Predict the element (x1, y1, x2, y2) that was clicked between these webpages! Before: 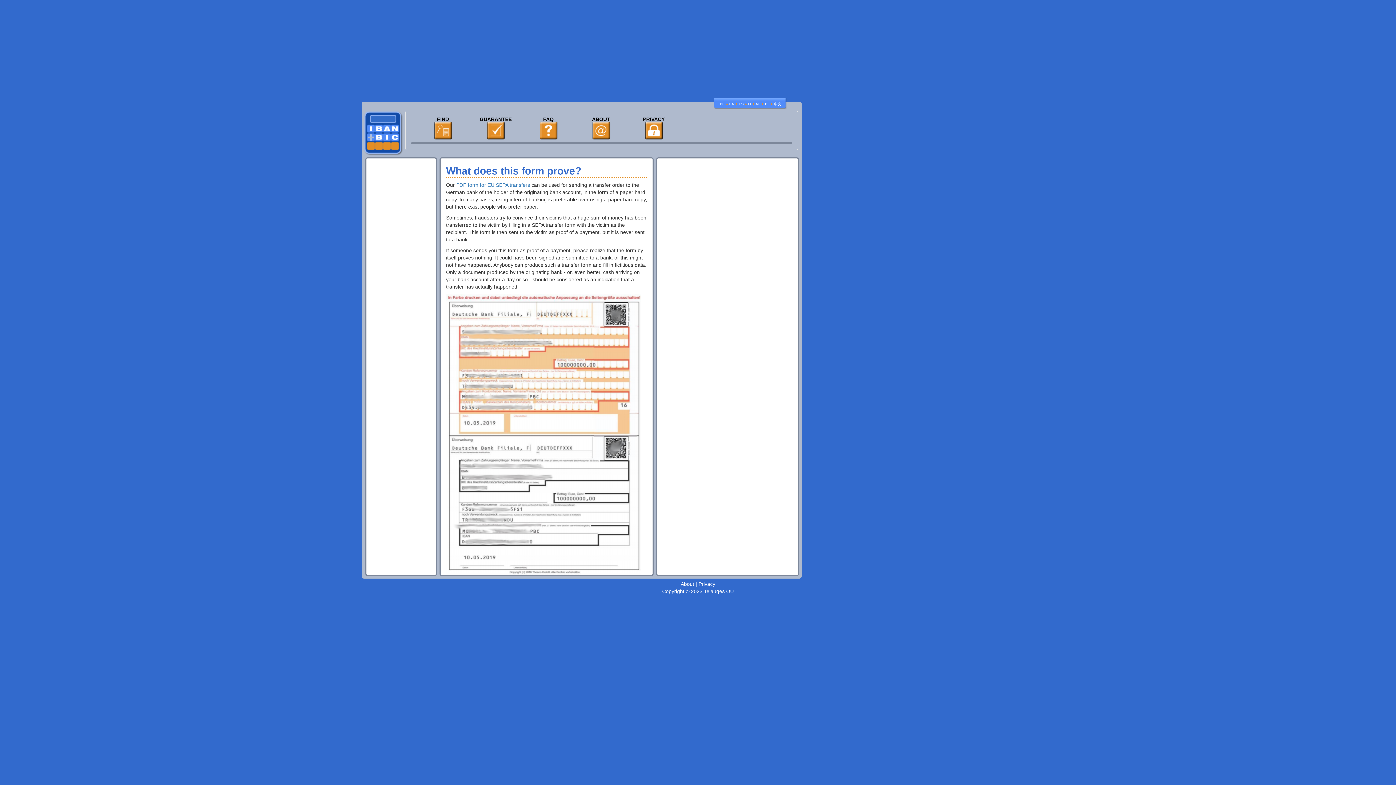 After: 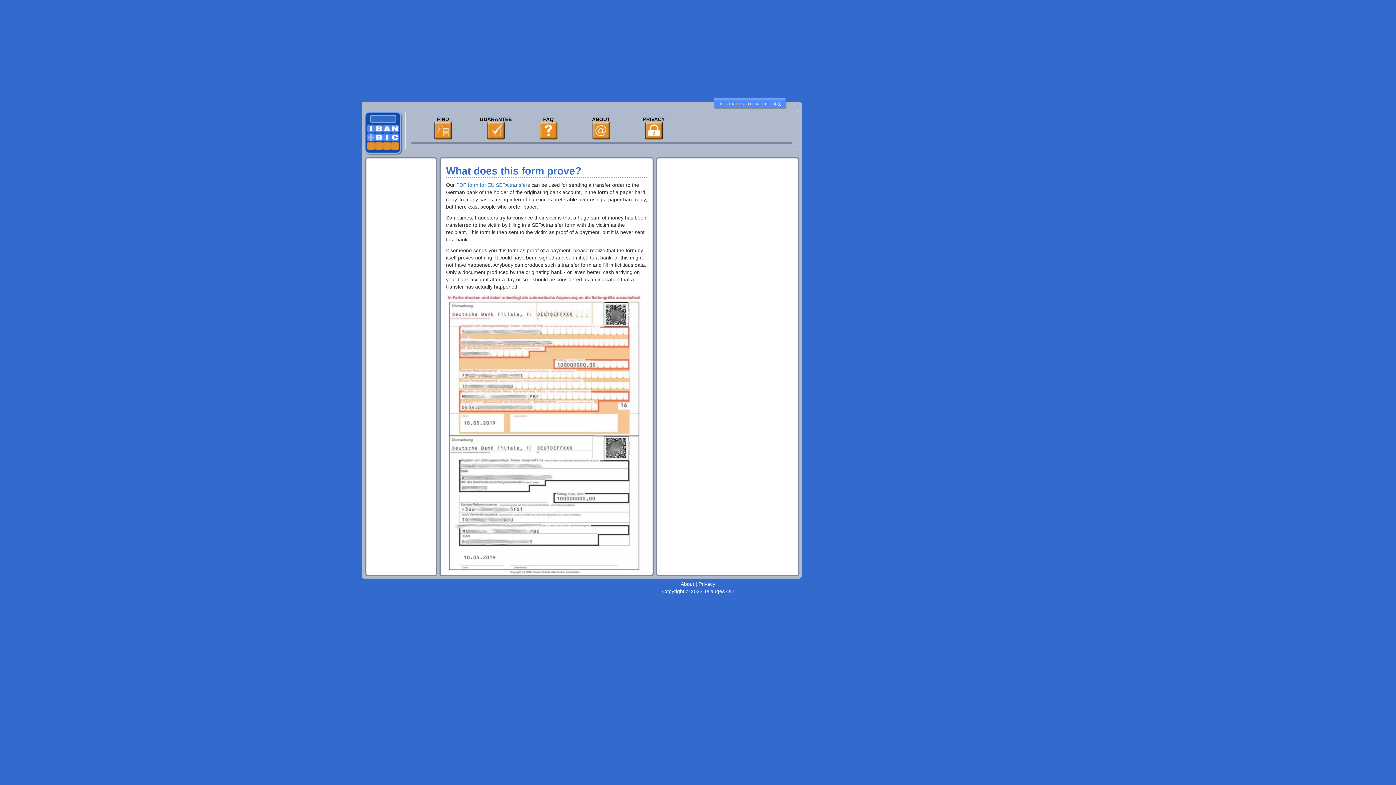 Action: bbox: (738, 102, 744, 106) label: ES